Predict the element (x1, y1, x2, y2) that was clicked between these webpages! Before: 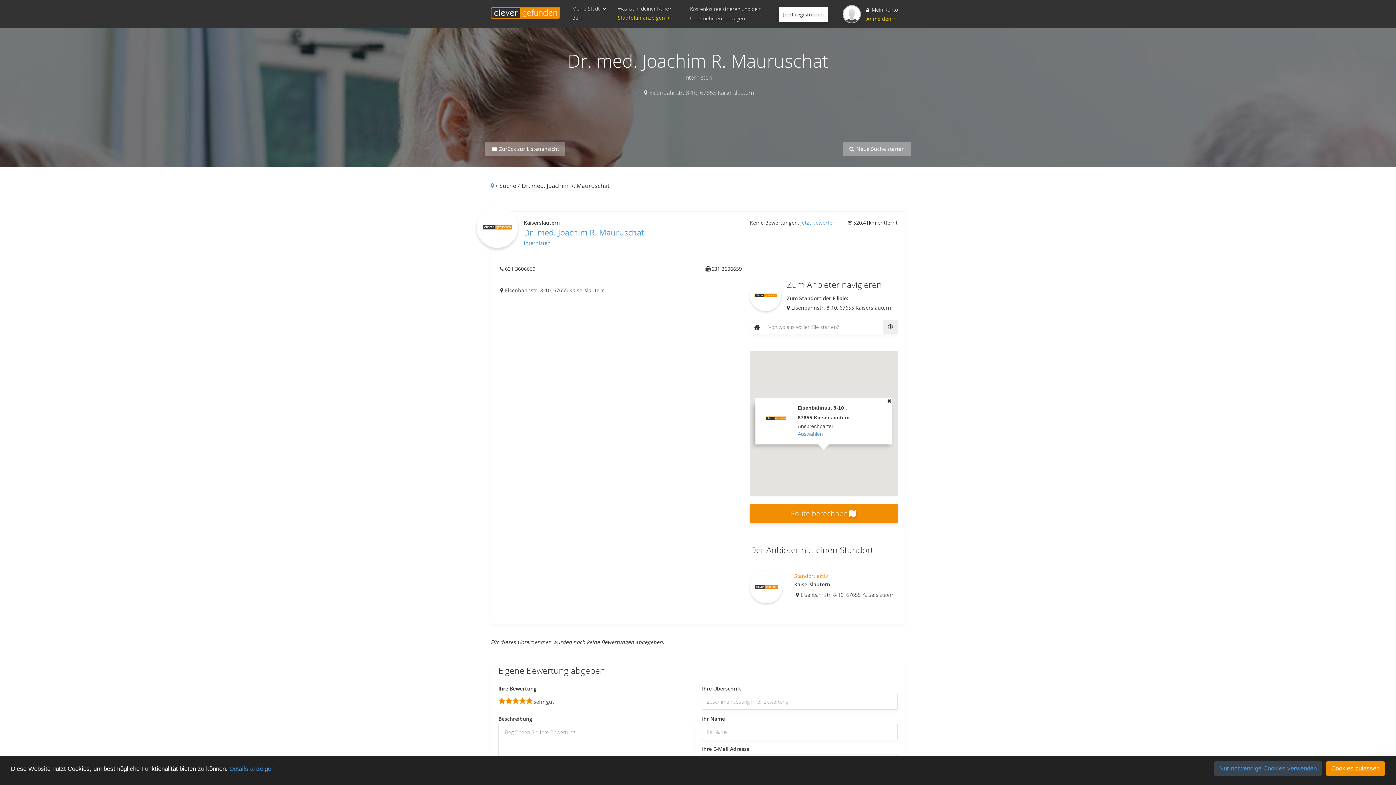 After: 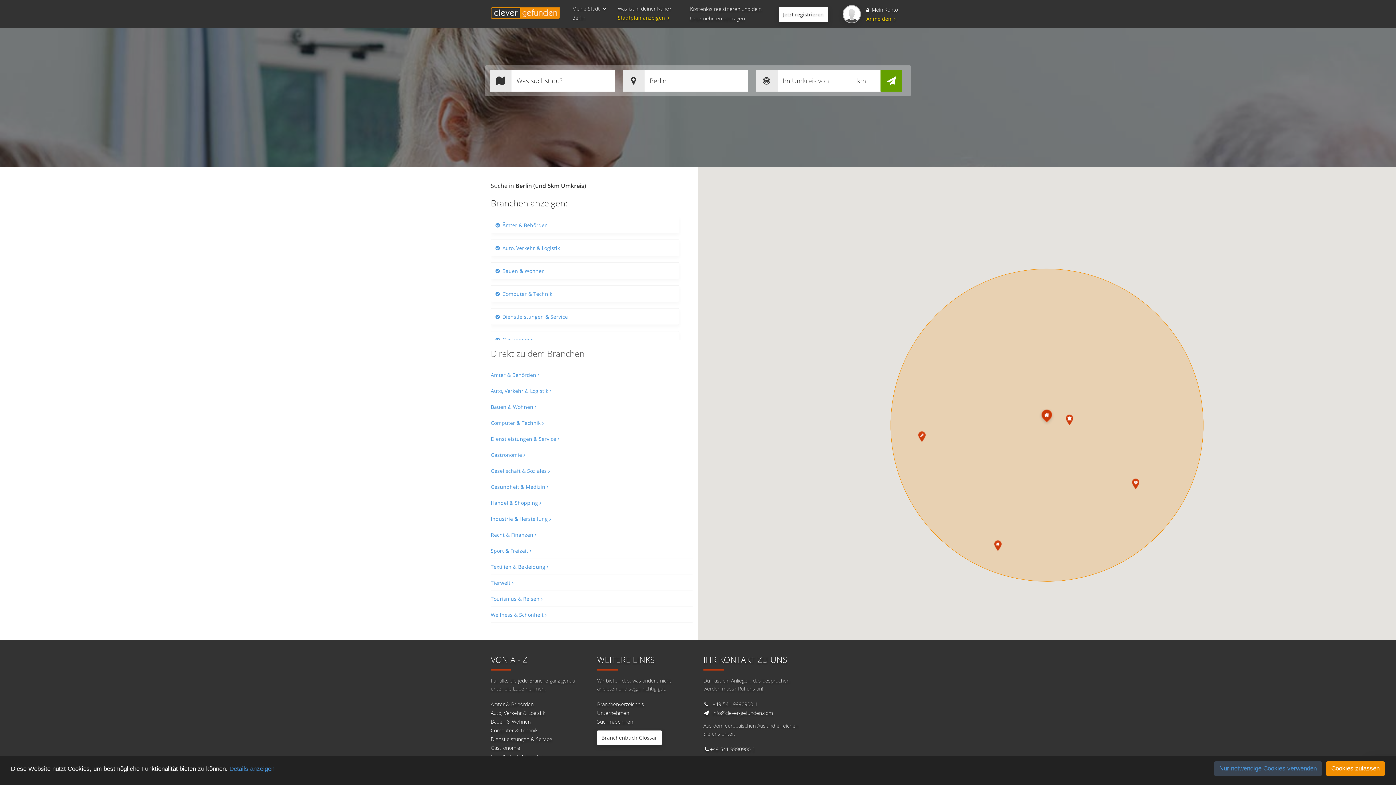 Action: bbox: (617, 14, 671, 21) label: Stadtplan anzeigen